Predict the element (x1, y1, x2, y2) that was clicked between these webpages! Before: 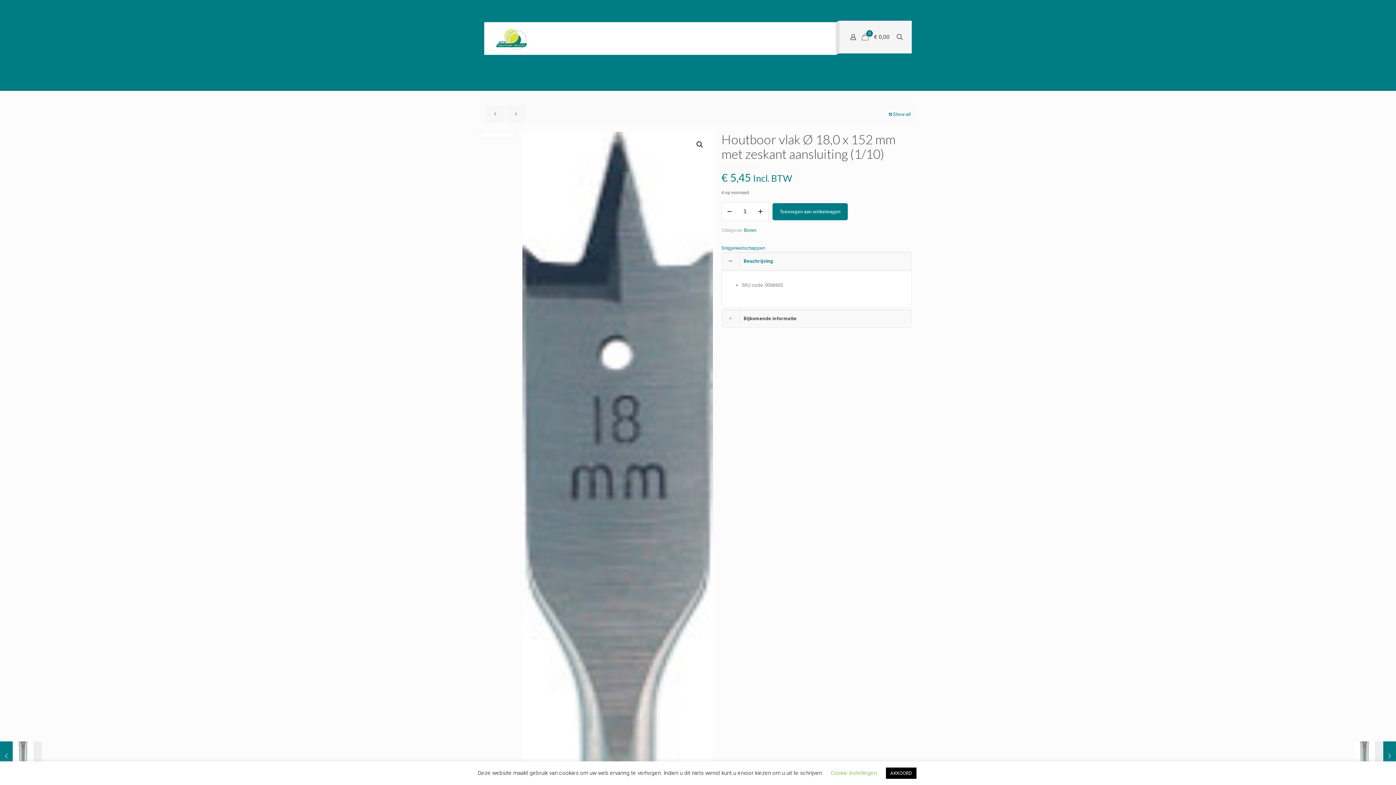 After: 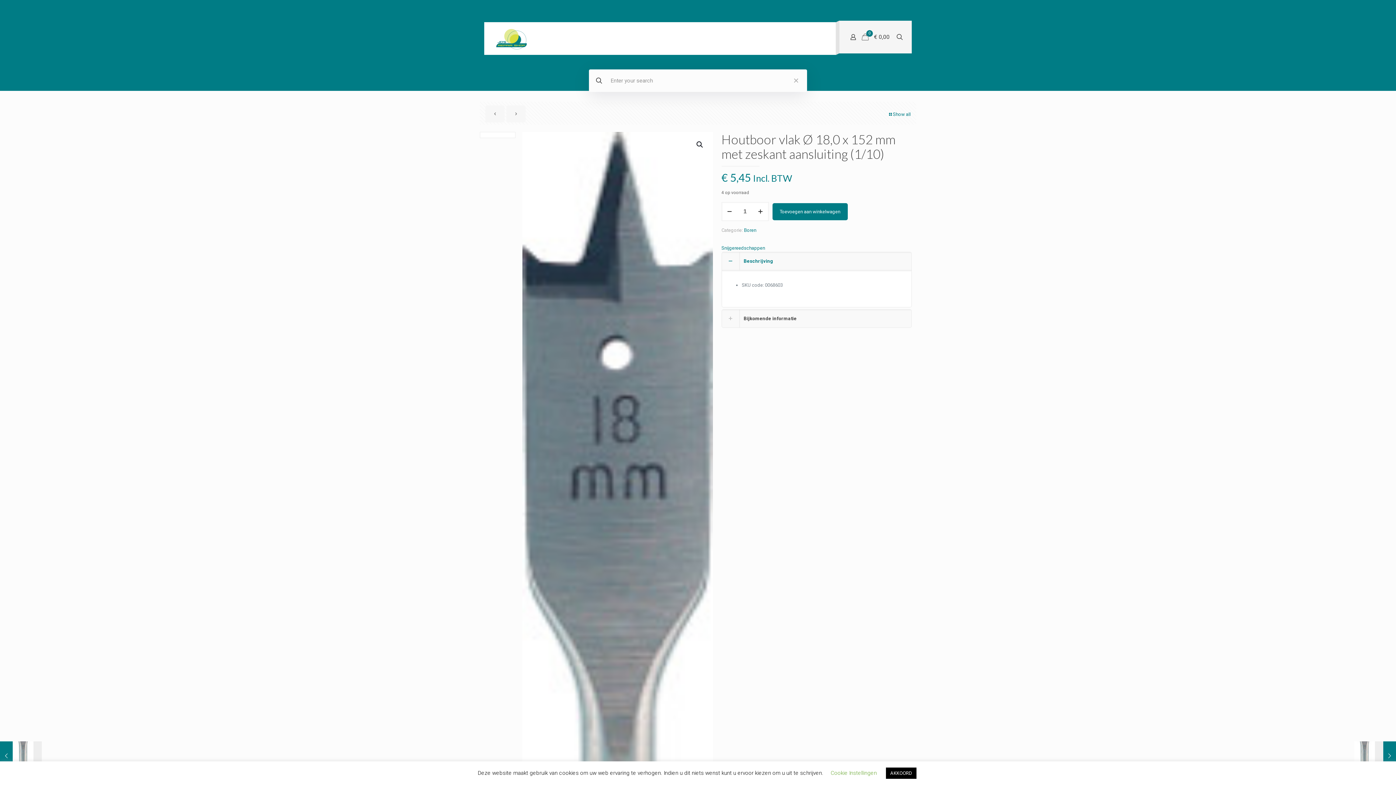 Action: bbox: (895, 32, 904, 41)